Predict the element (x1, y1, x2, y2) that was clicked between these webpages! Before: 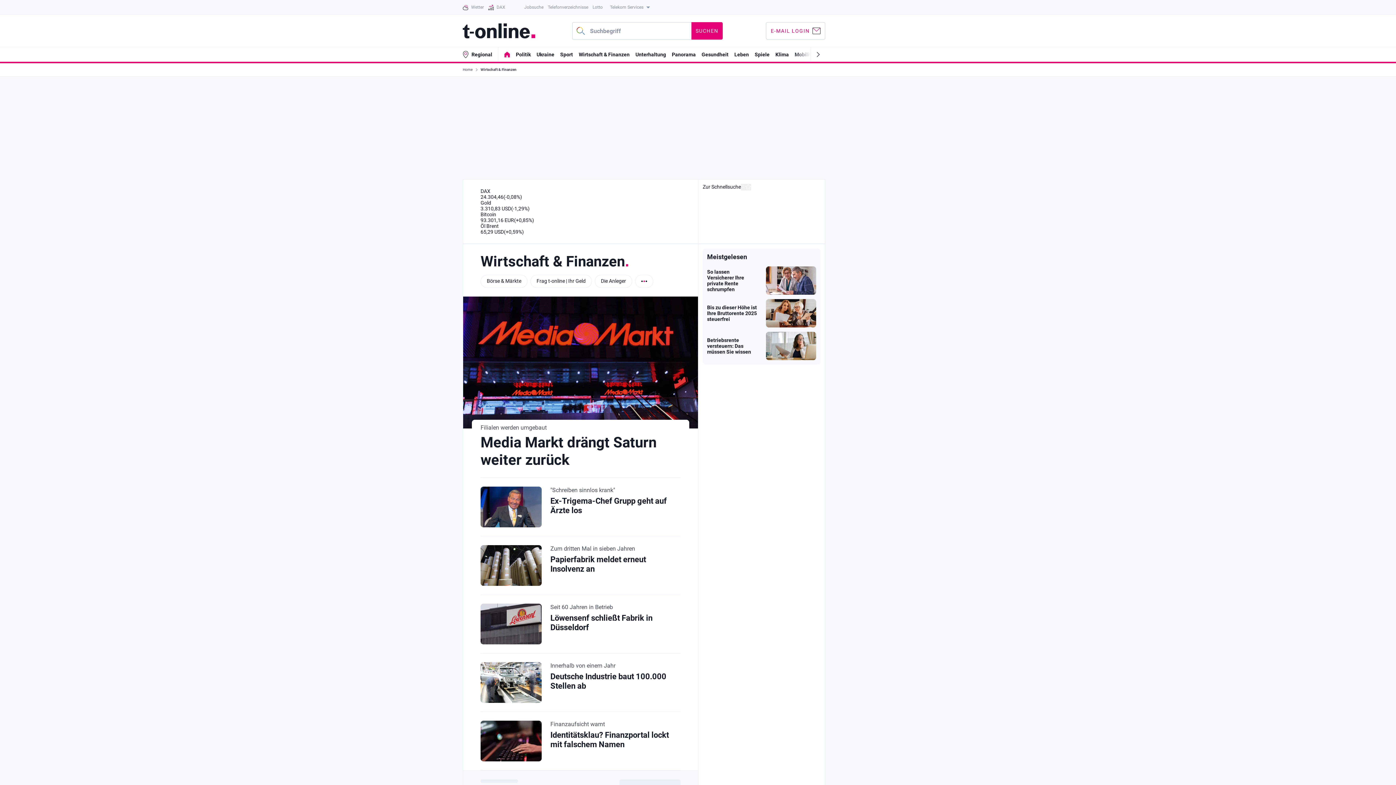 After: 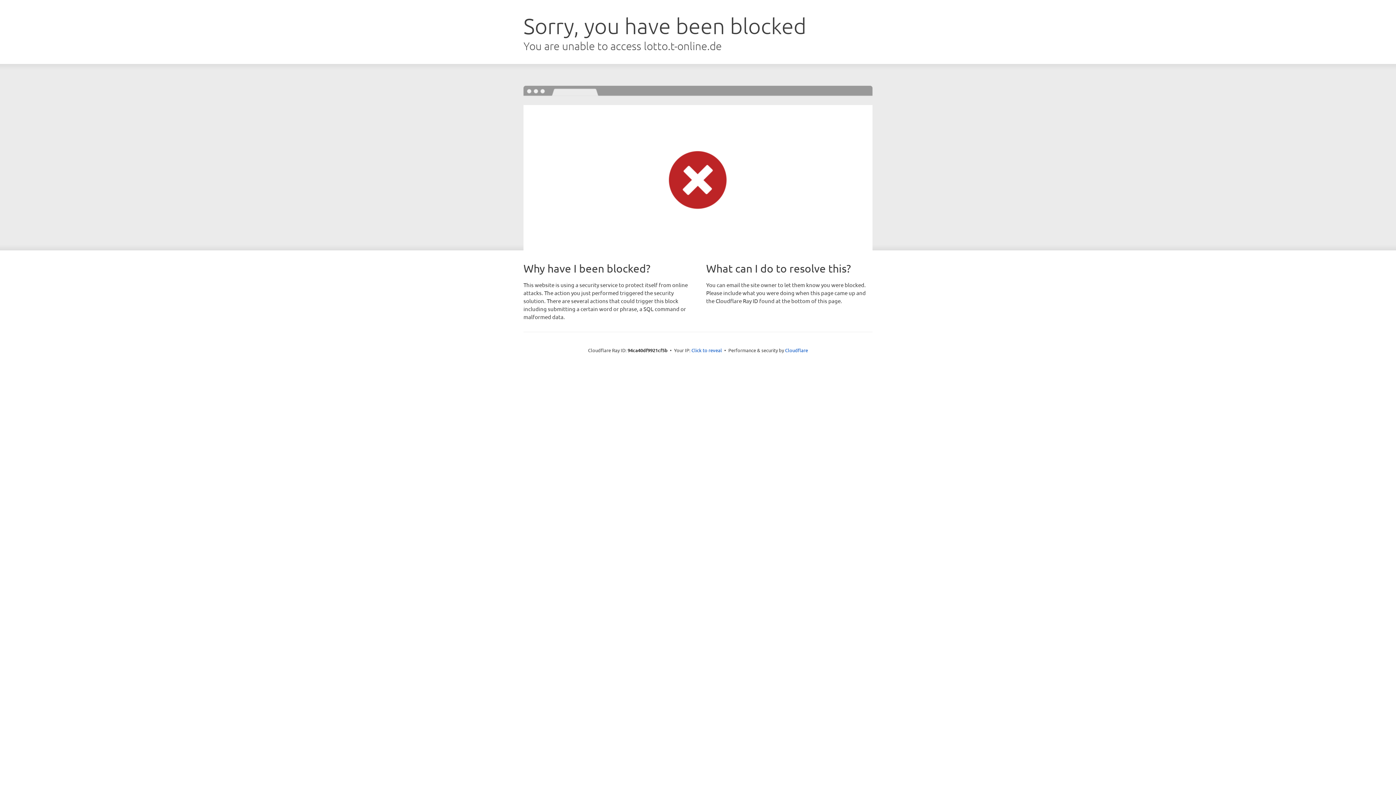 Action: bbox: (592, 0, 602, 14) label: Lotto